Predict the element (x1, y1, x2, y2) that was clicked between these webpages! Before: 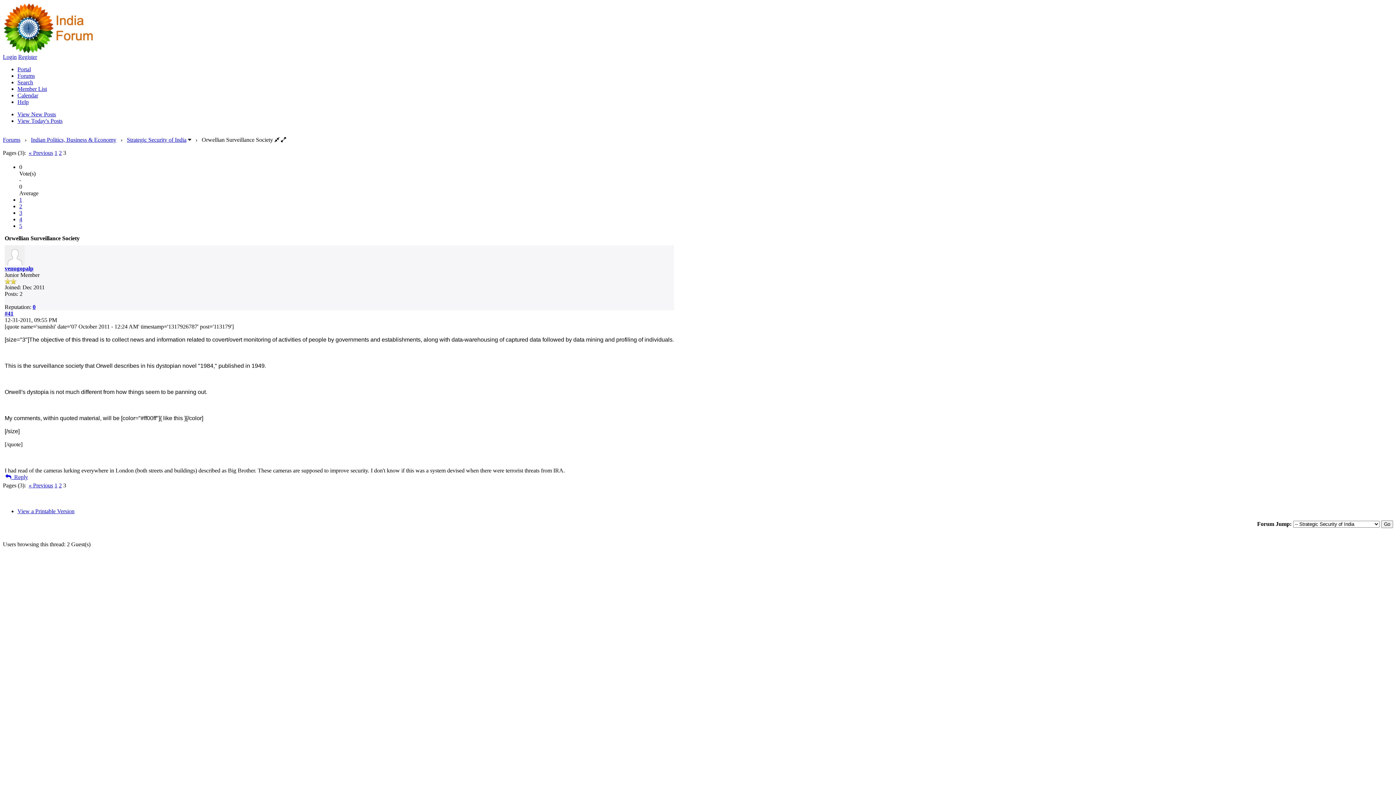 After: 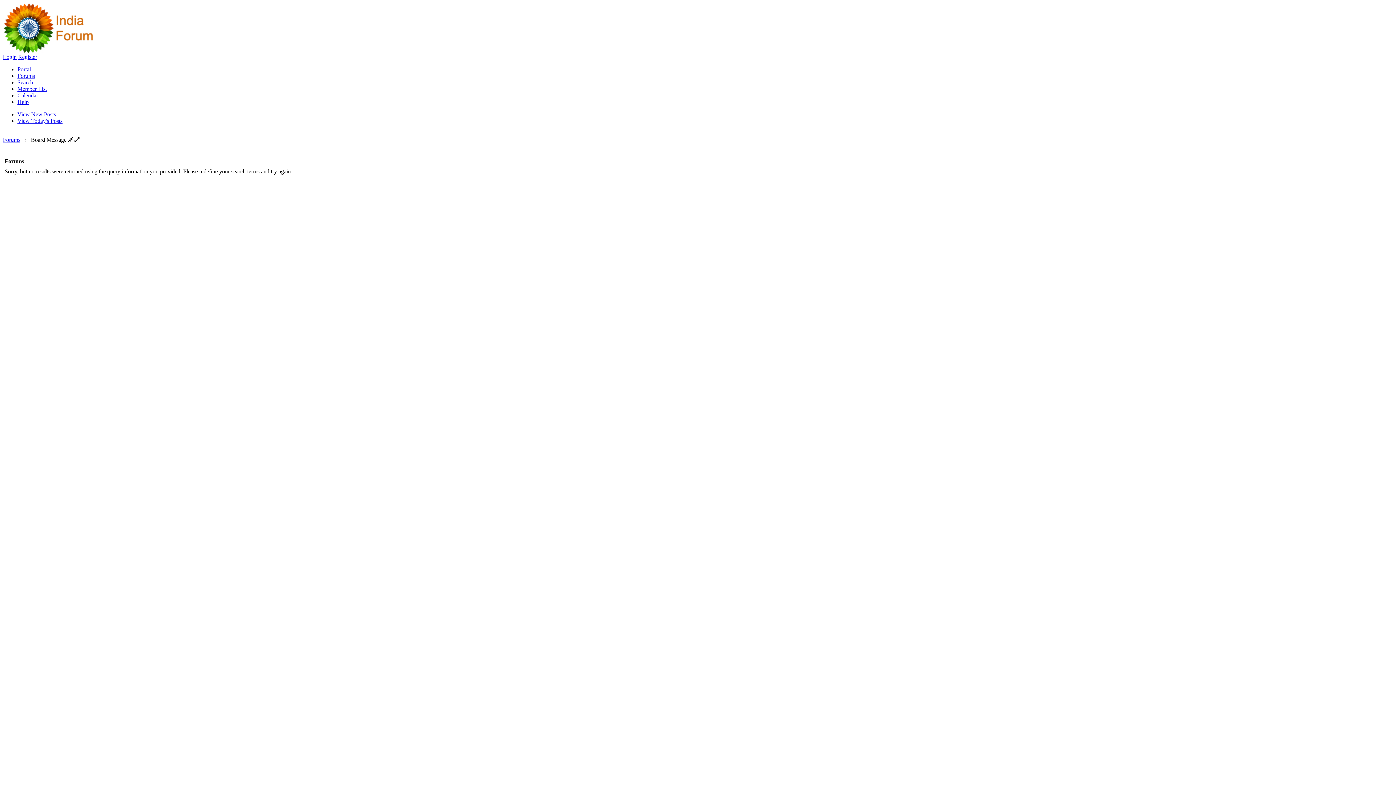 Action: label: View New Posts bbox: (17, 111, 56, 117)